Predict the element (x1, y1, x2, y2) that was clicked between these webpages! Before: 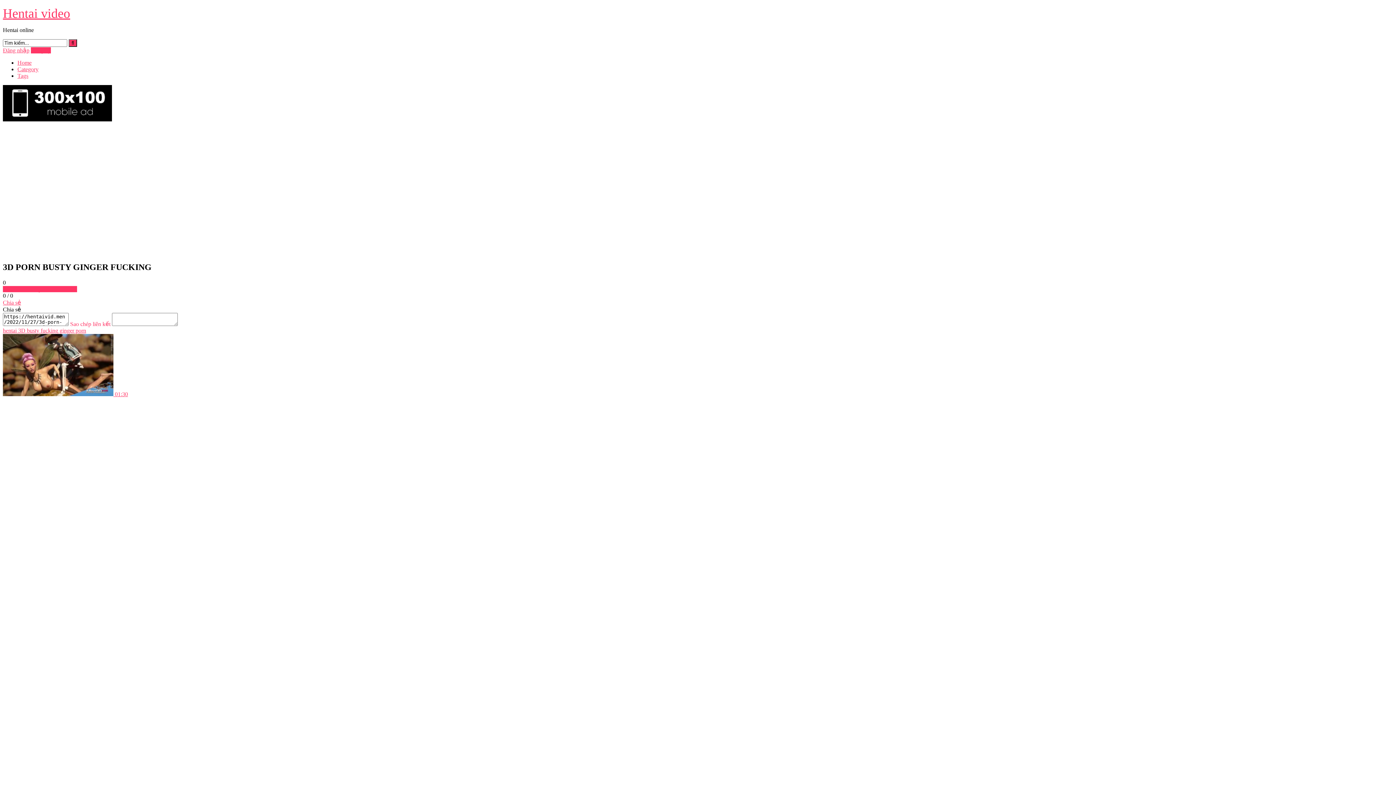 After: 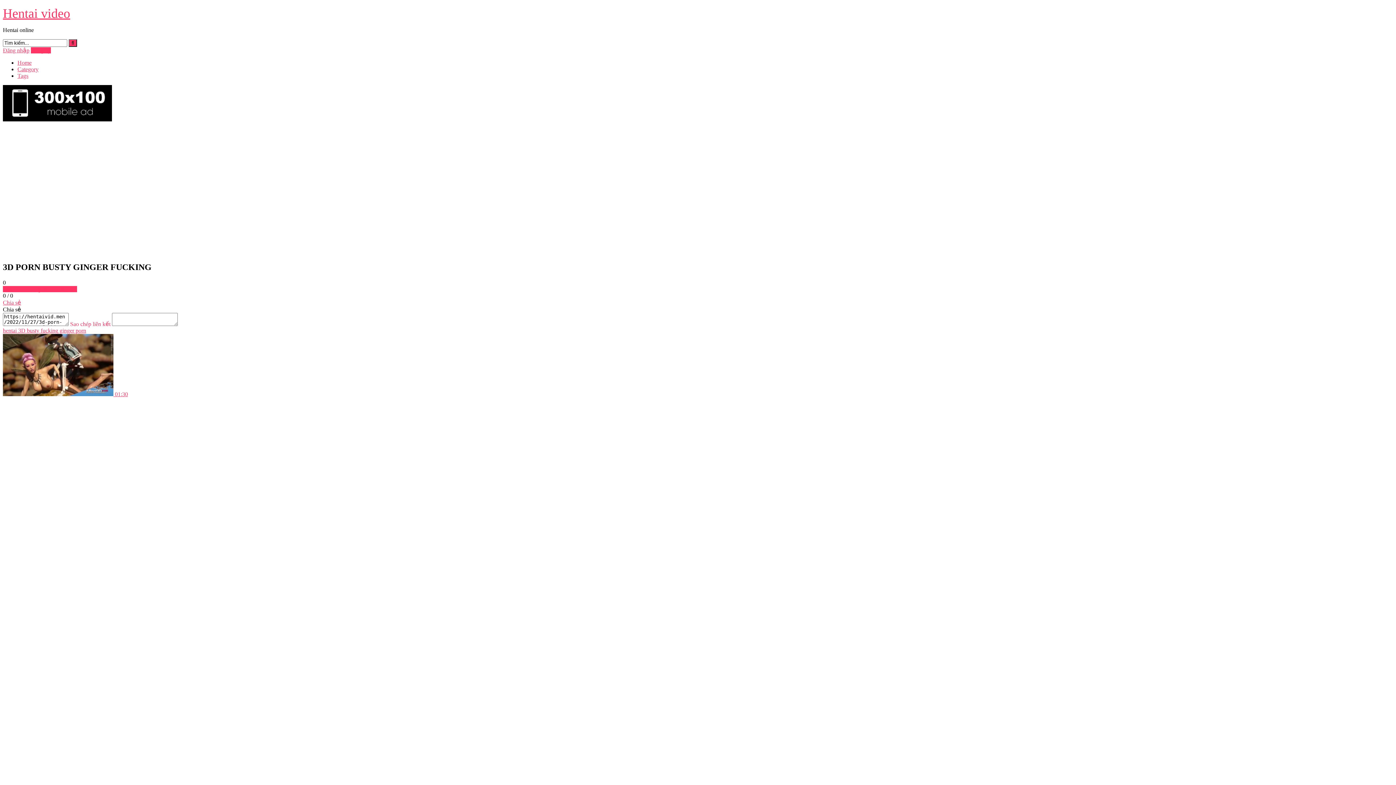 Action: bbox: (2, 299, 21, 305) label: Chia sẻ